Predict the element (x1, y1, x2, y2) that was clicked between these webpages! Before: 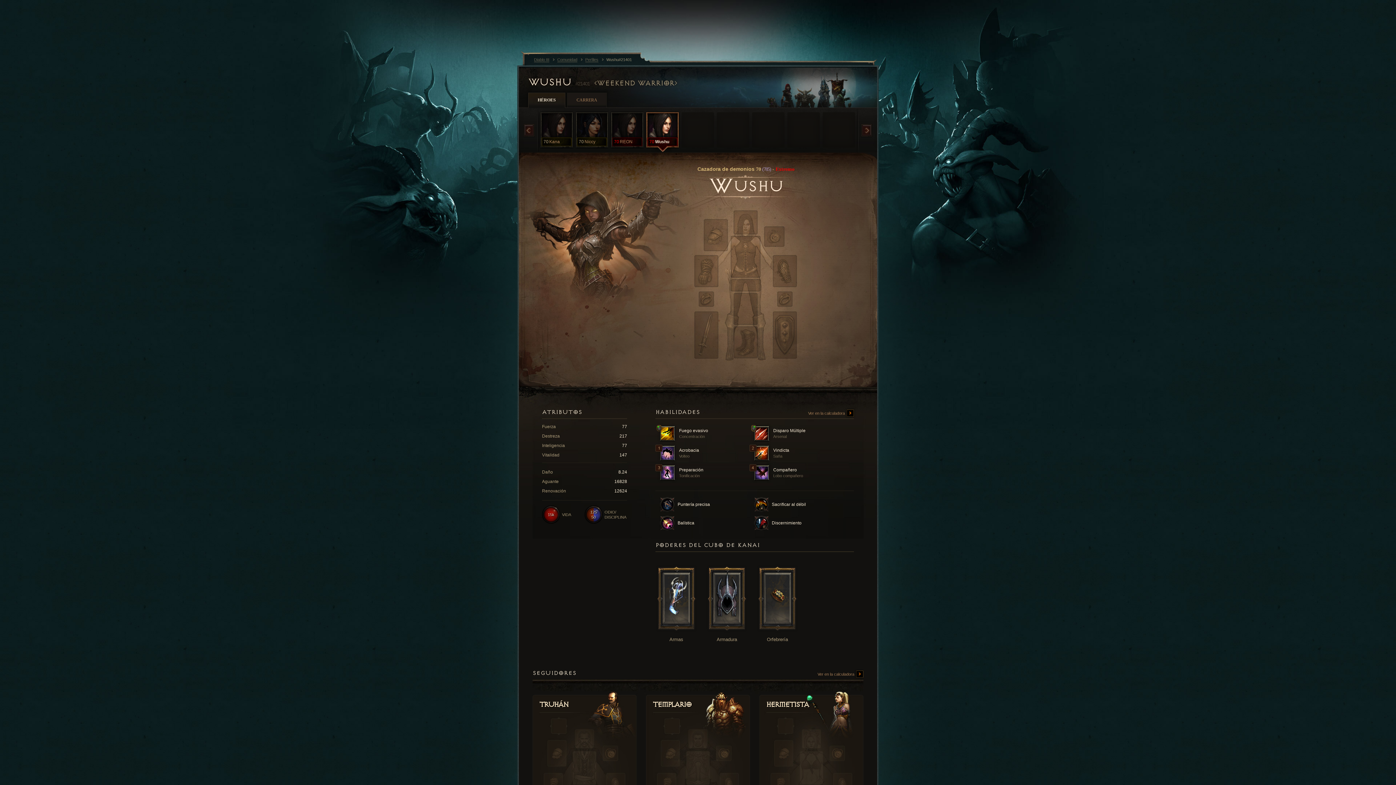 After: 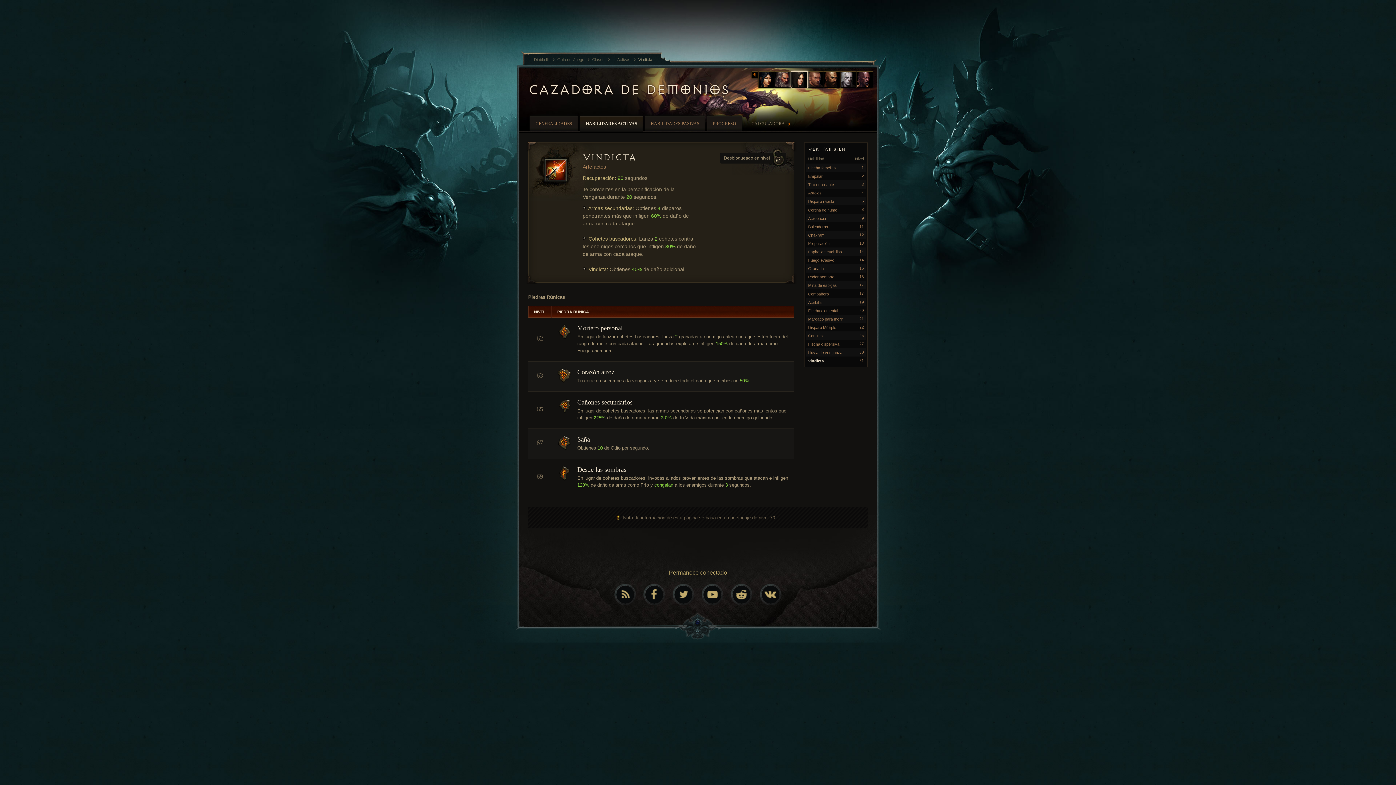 Action: bbox: (754, 445, 844, 461) label:  Vindicta
Saña